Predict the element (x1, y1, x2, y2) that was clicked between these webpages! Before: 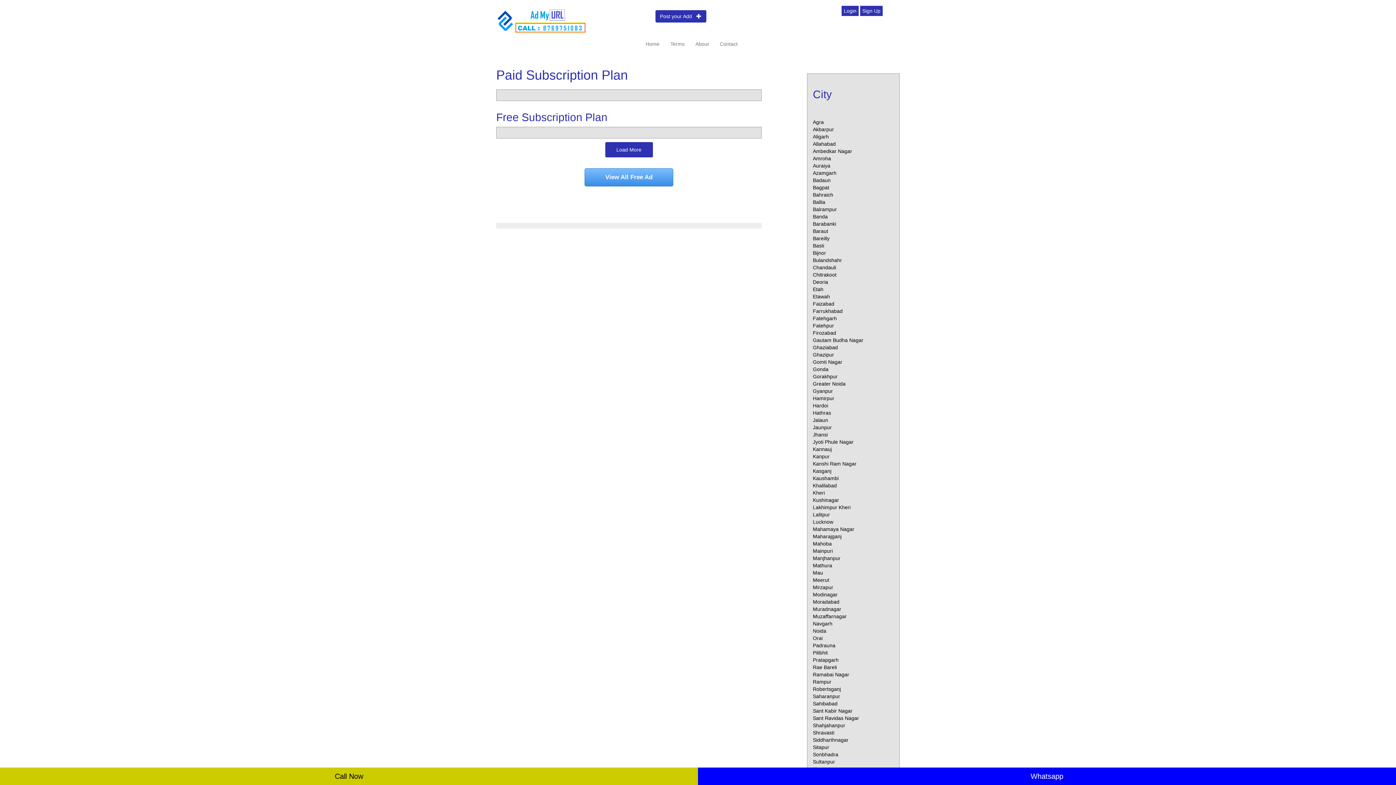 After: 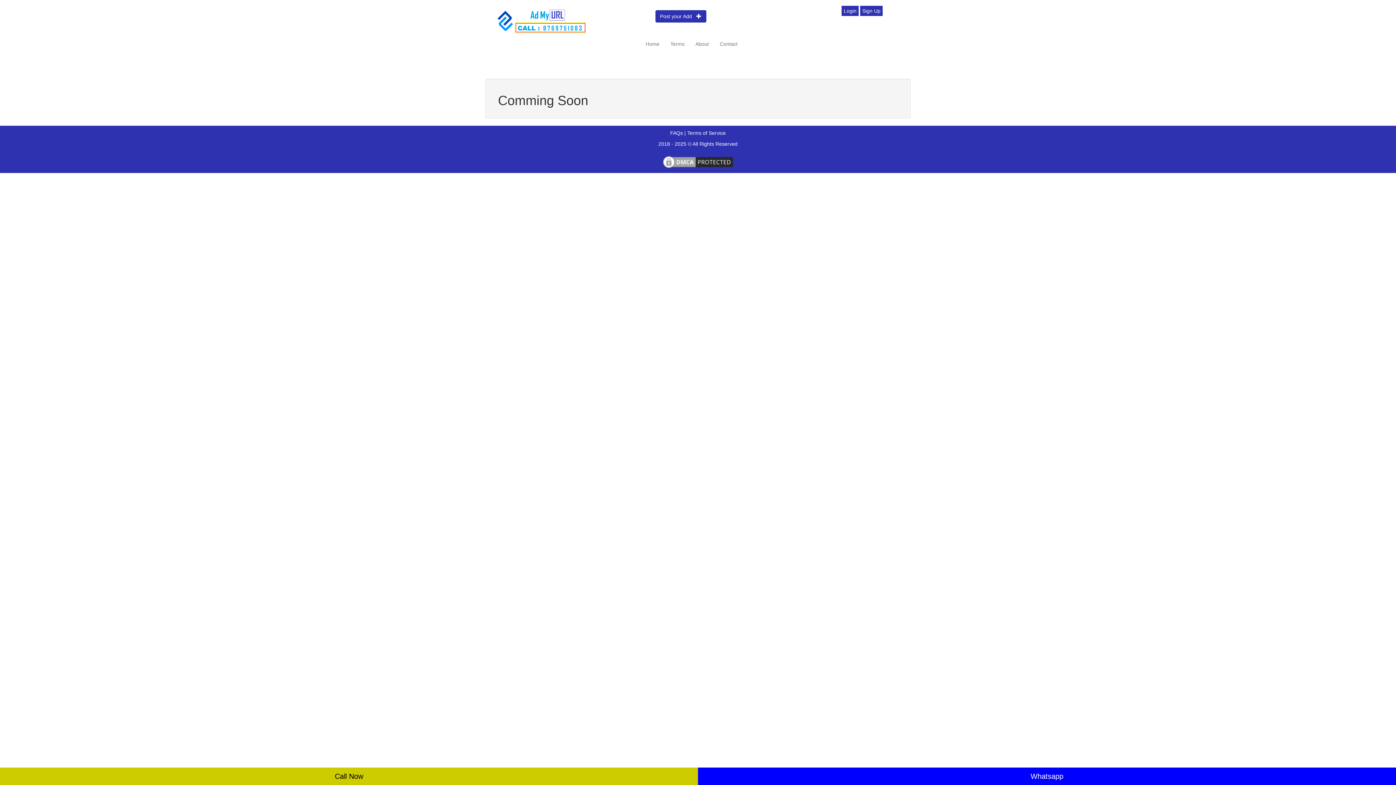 Action: label: About bbox: (690, 34, 714, 52)